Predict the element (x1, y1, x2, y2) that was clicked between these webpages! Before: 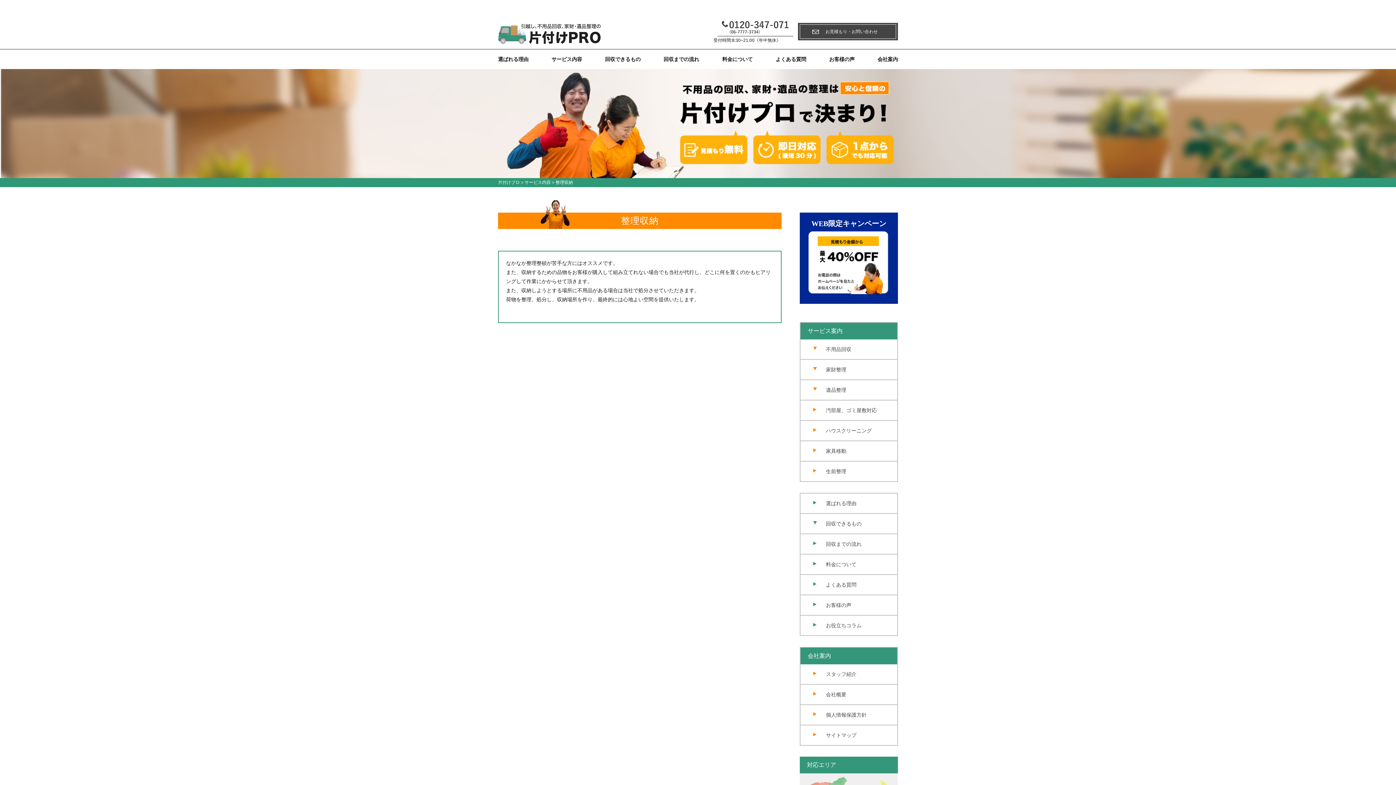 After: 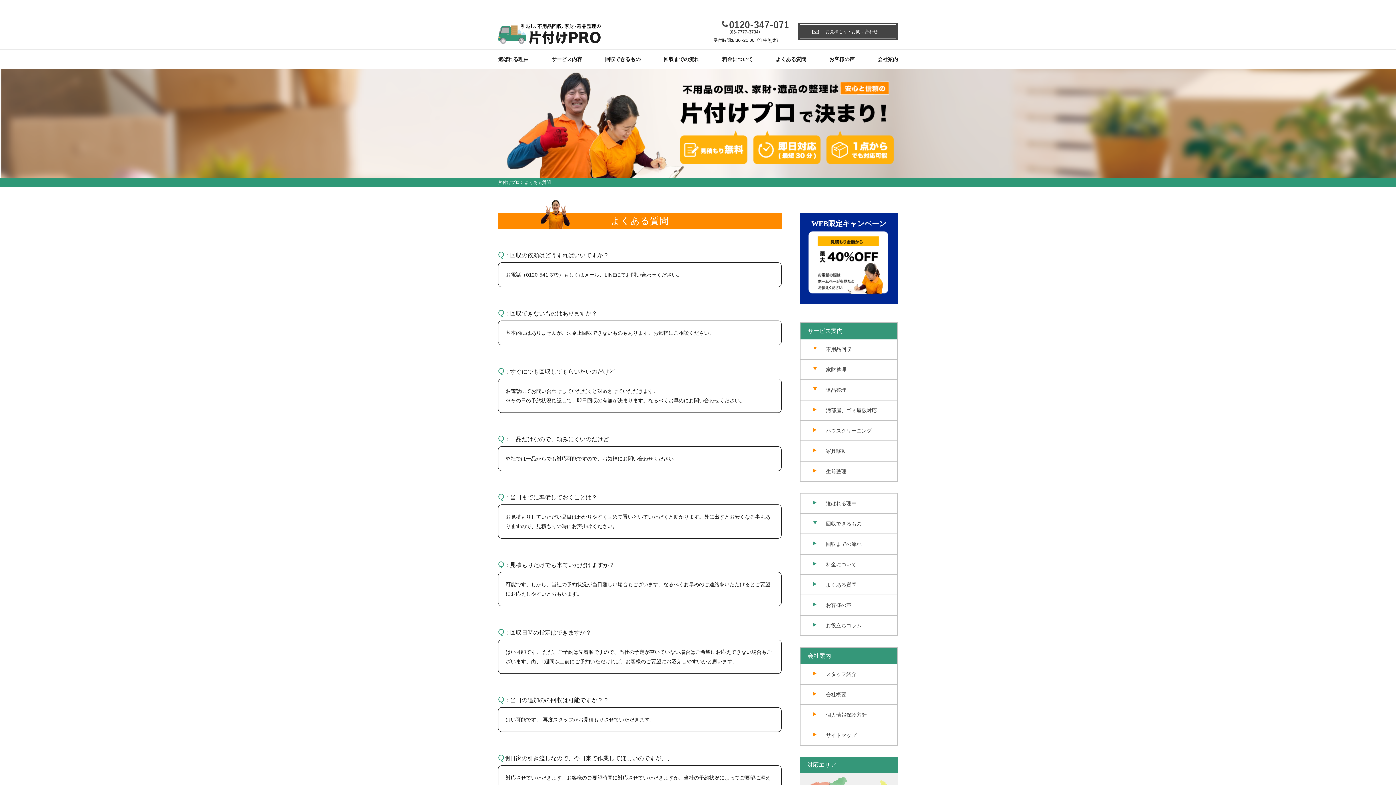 Action: bbox: (800, 575, 897, 595) label: よくある質問